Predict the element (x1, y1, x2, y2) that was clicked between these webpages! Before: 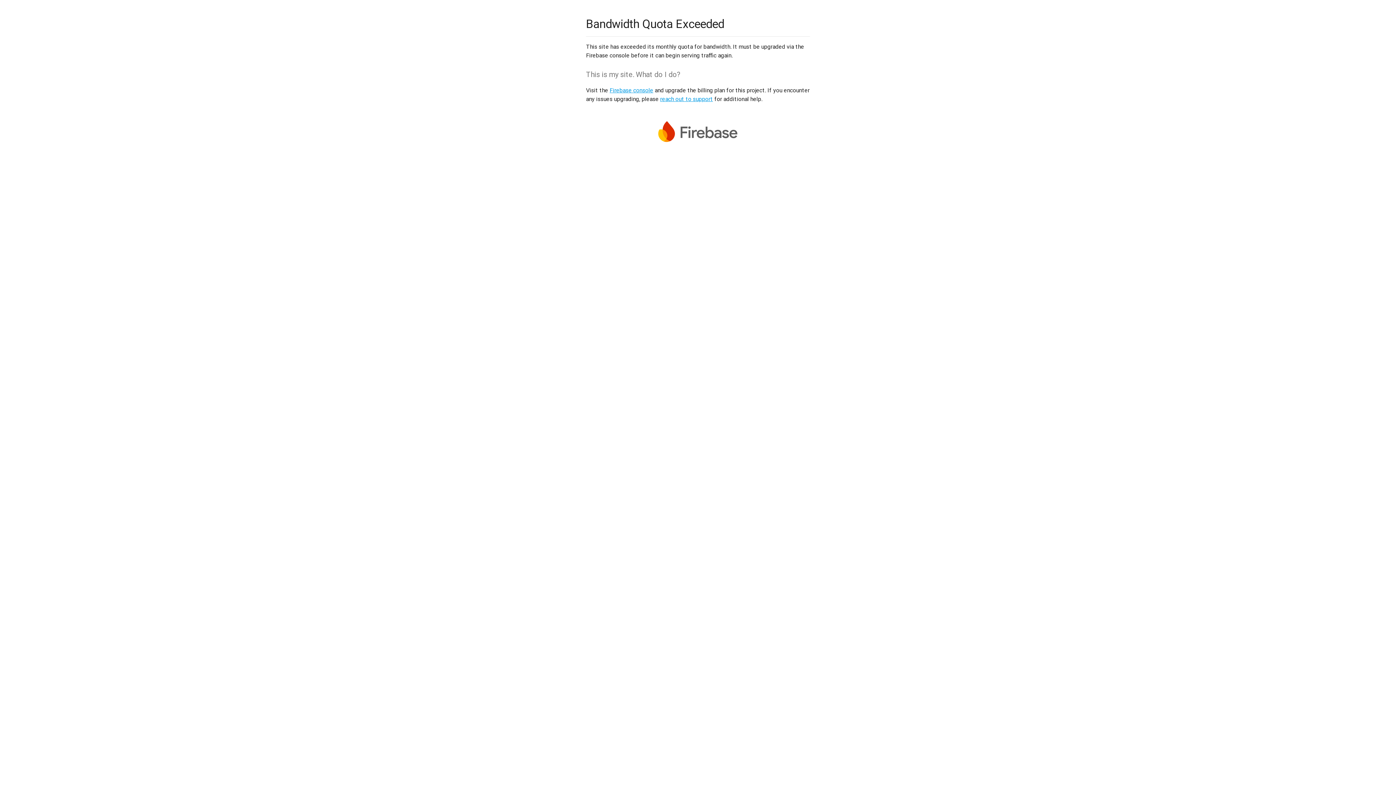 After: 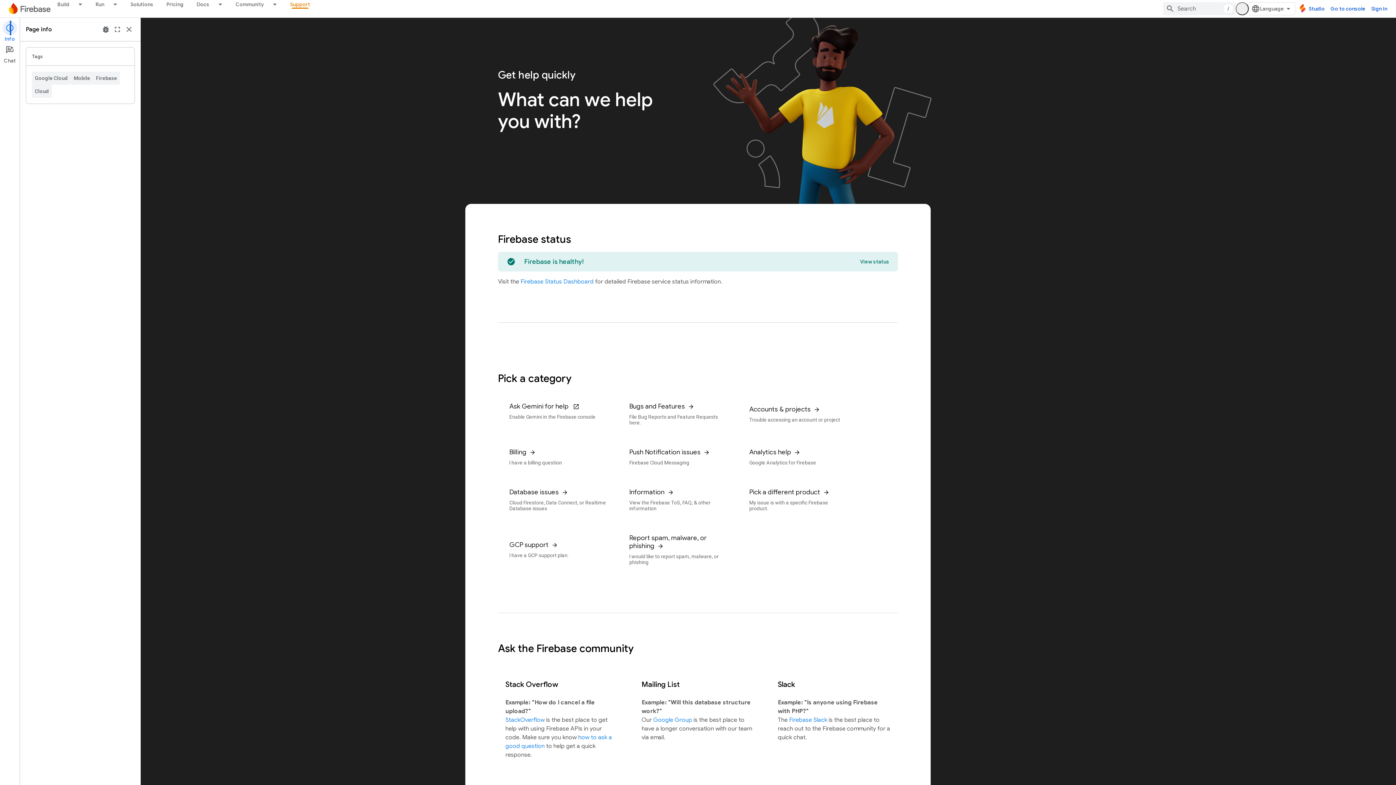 Action: bbox: (660, 95, 713, 102) label: reach out to support